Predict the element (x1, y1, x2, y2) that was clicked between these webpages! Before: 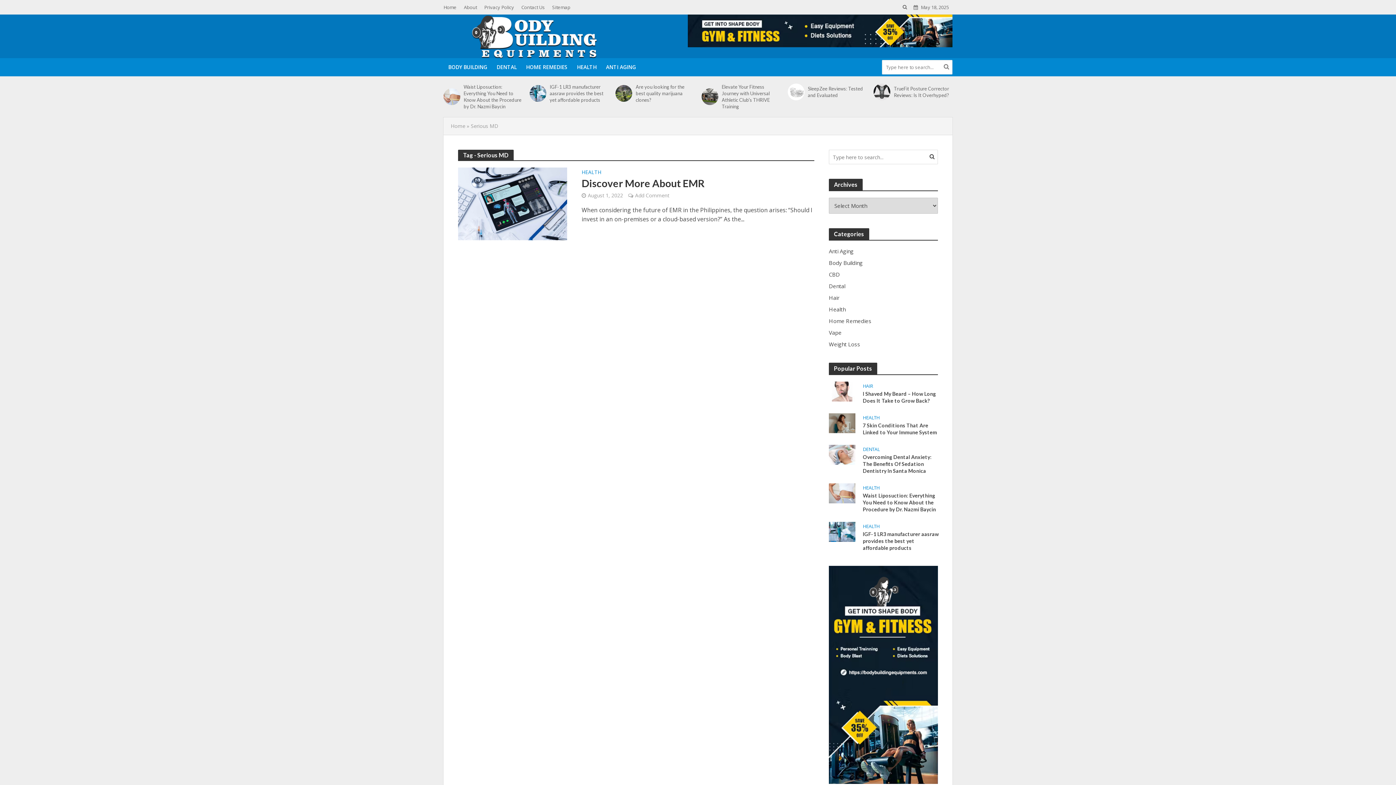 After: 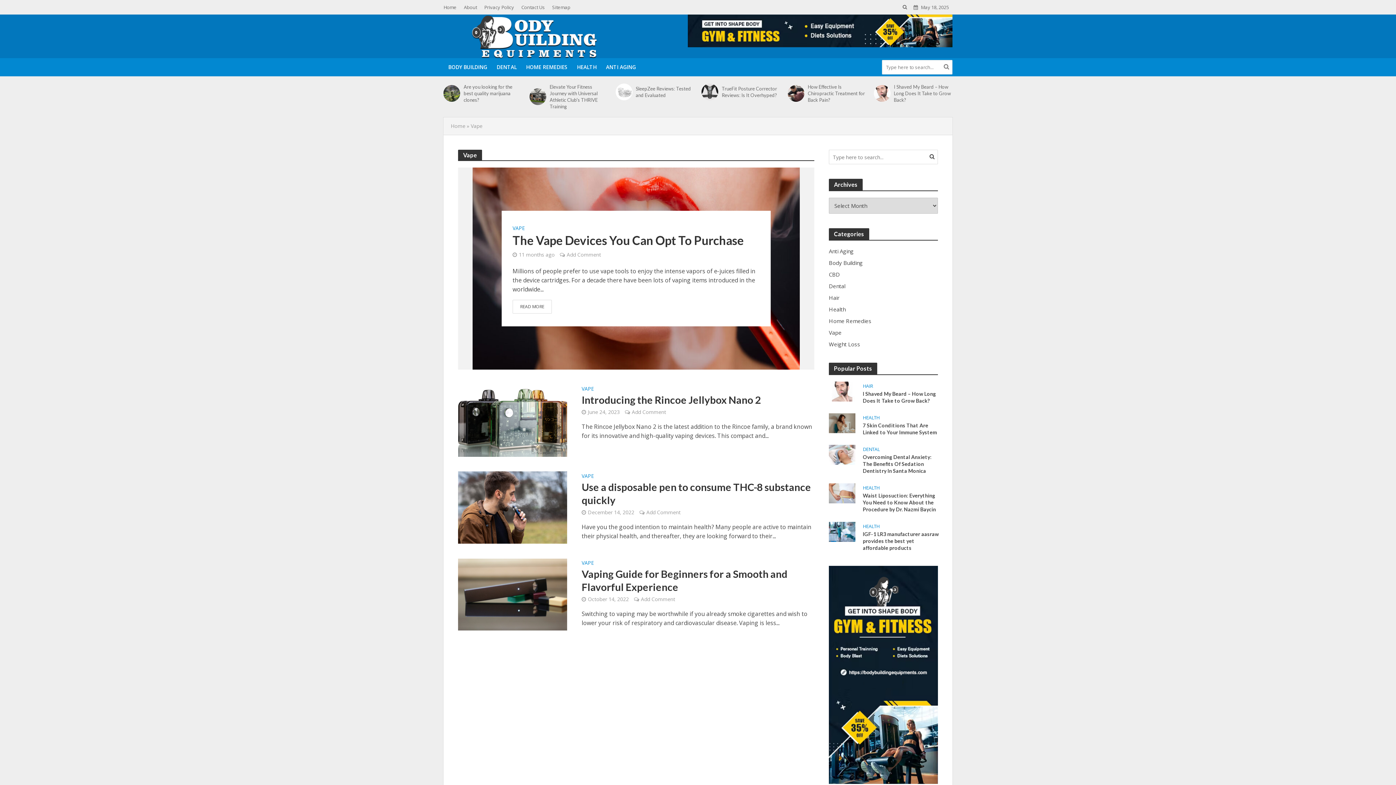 Action: label: Vape bbox: (829, 328, 938, 336)